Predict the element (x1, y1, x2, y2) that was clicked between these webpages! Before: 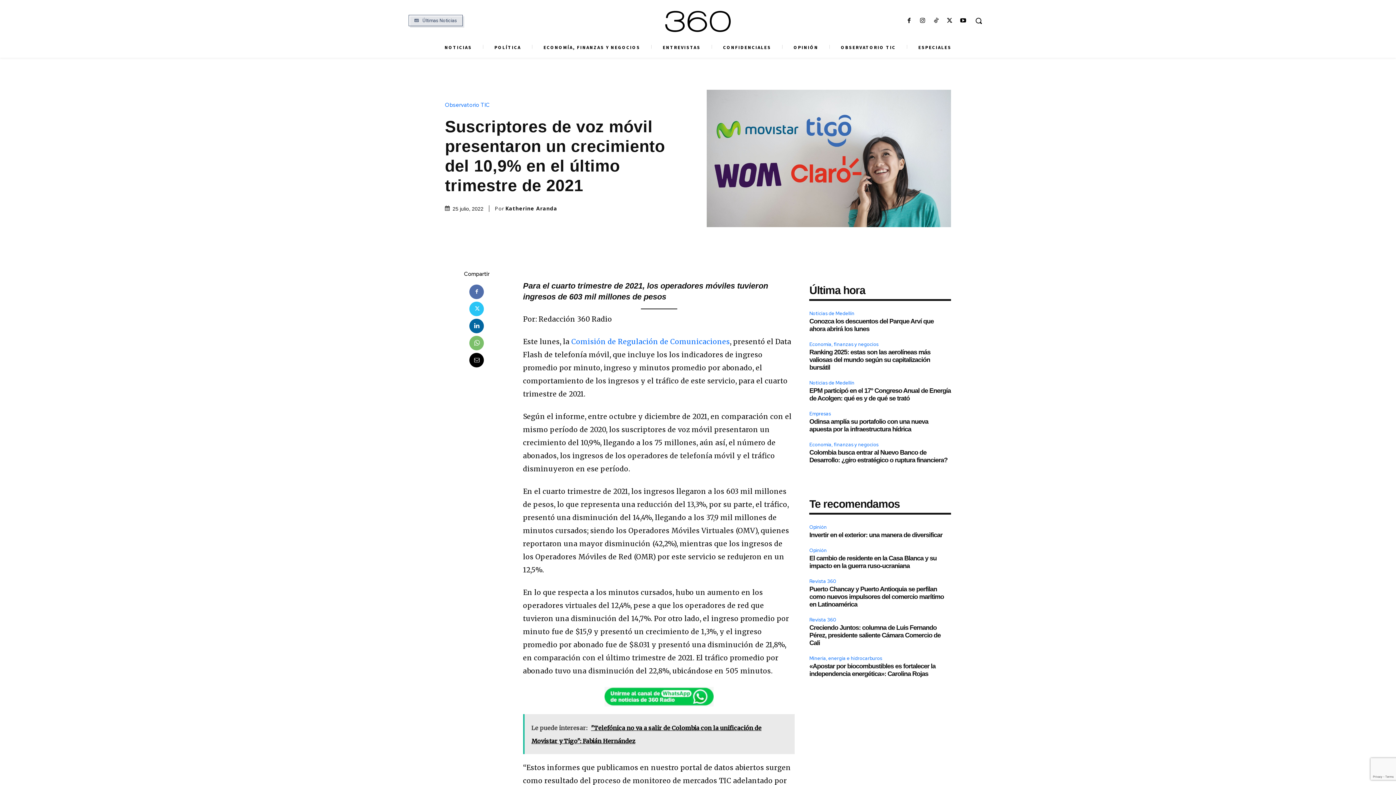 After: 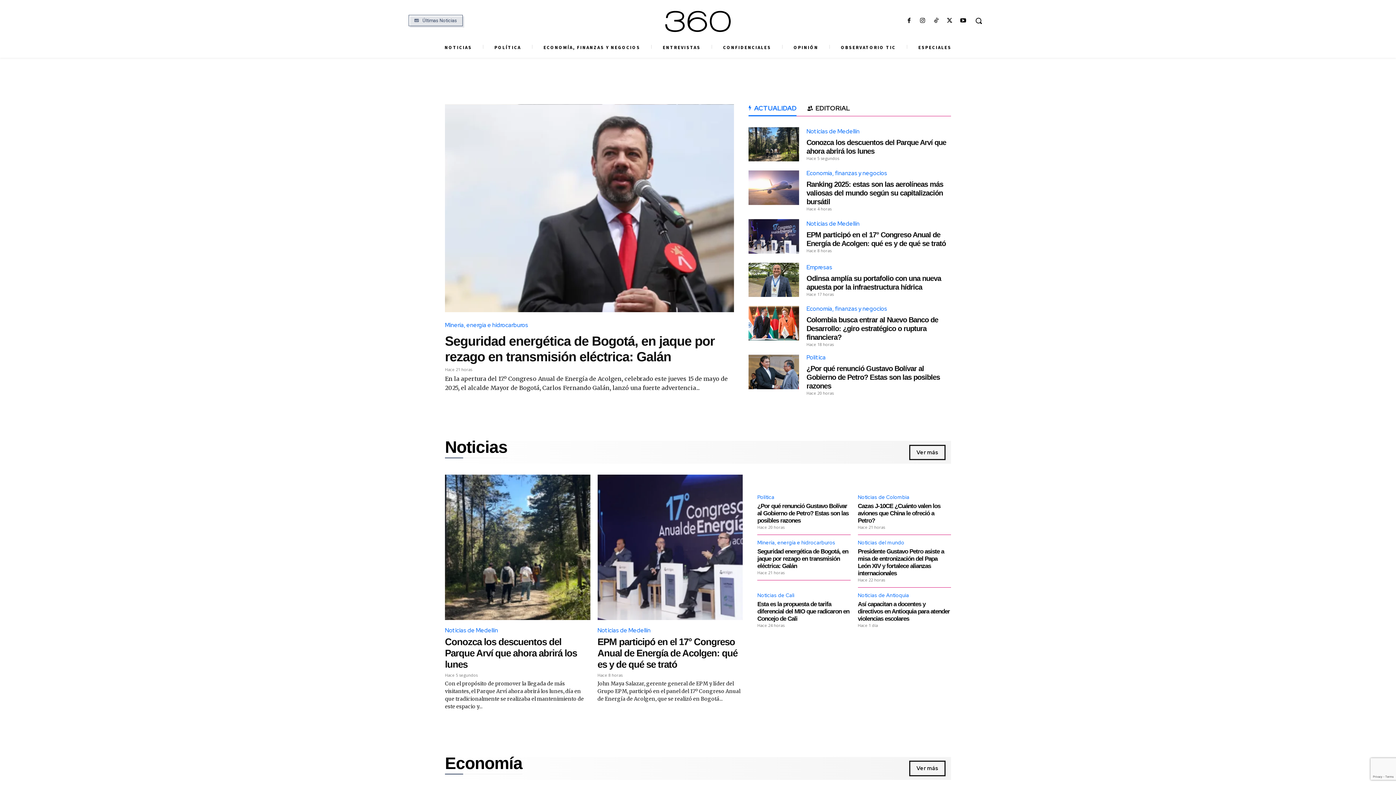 Action: bbox: (604, 10, 792, 31) label: 360 Radio Colombia